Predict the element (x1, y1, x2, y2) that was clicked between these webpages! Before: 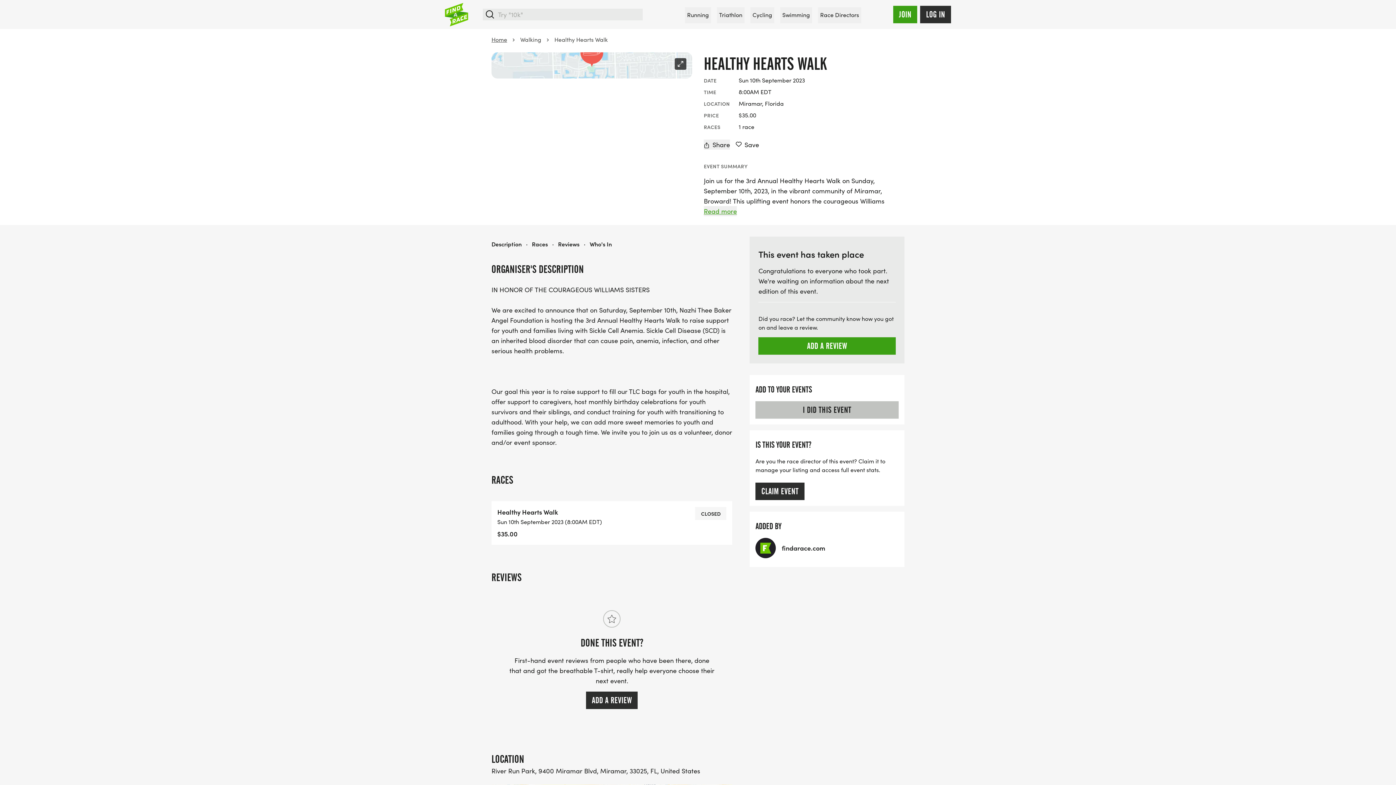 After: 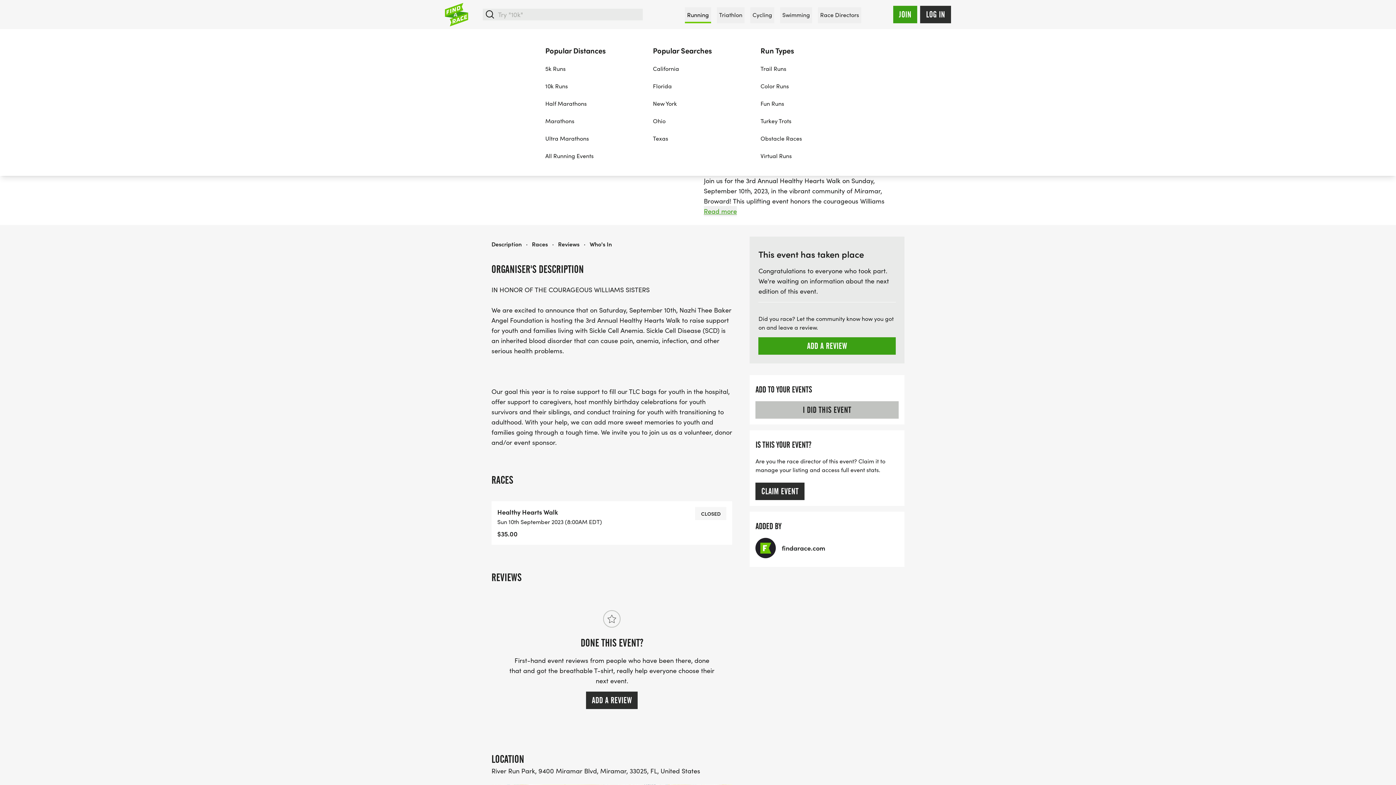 Action: bbox: (685, 7, 711, 23) label: Running